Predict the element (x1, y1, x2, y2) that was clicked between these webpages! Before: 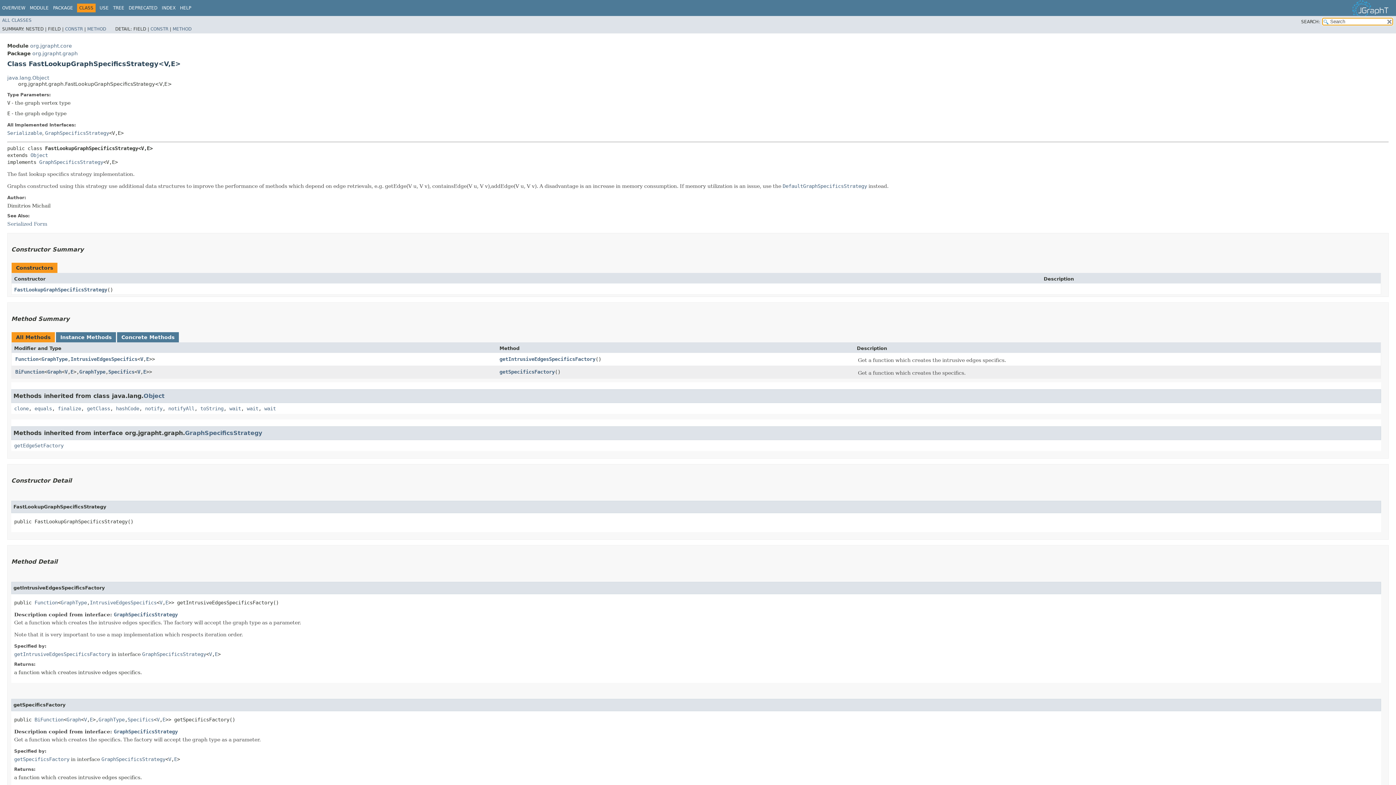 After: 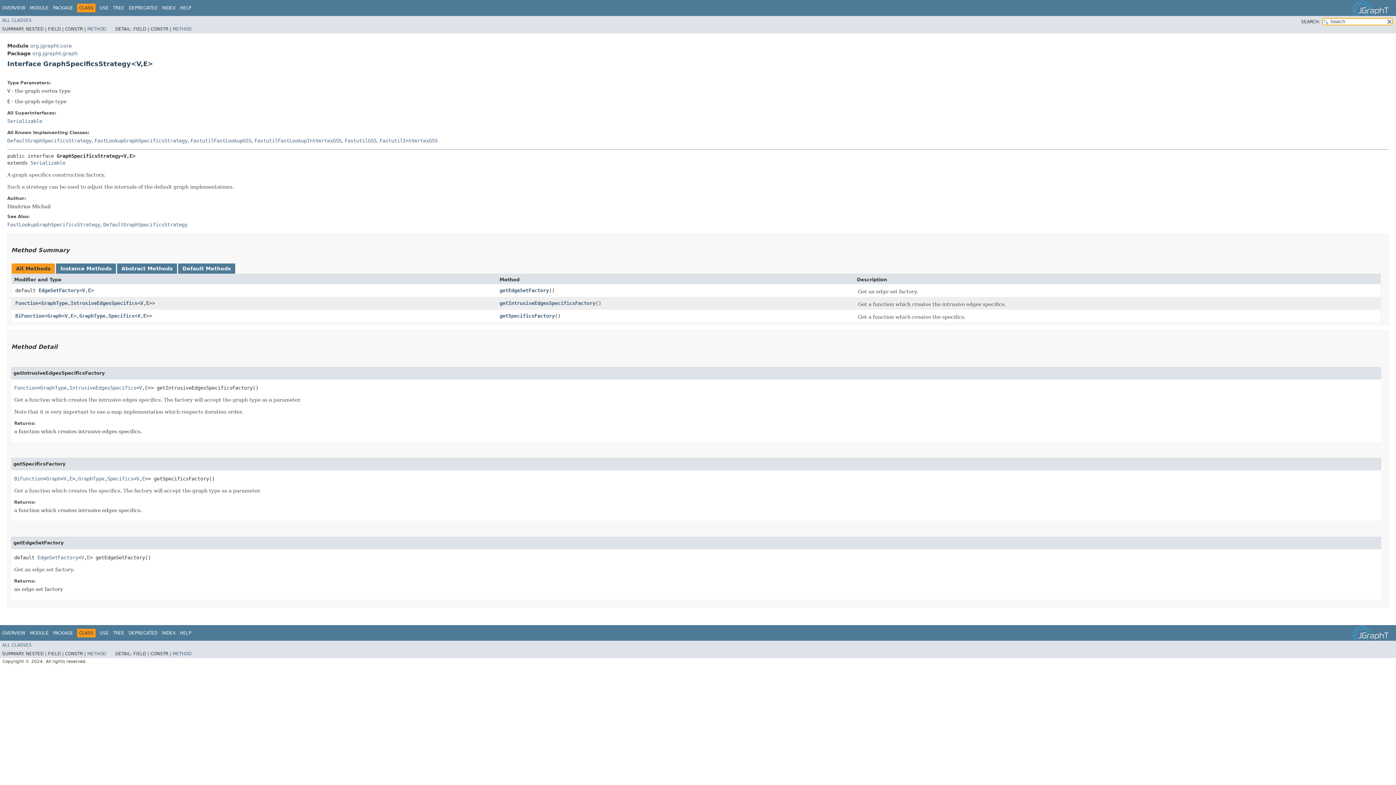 Action: bbox: (113, 611, 177, 617) label: GraphSpecificsStrategy